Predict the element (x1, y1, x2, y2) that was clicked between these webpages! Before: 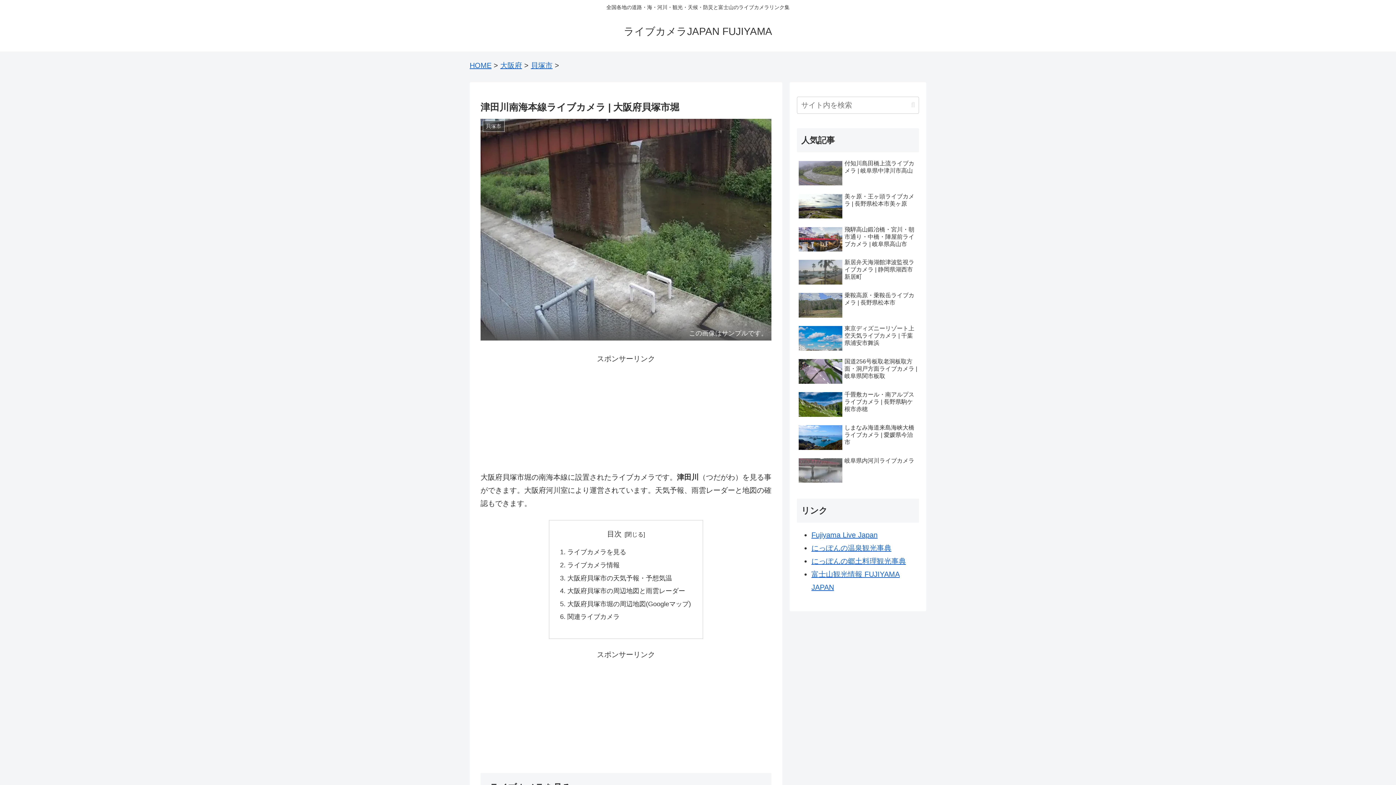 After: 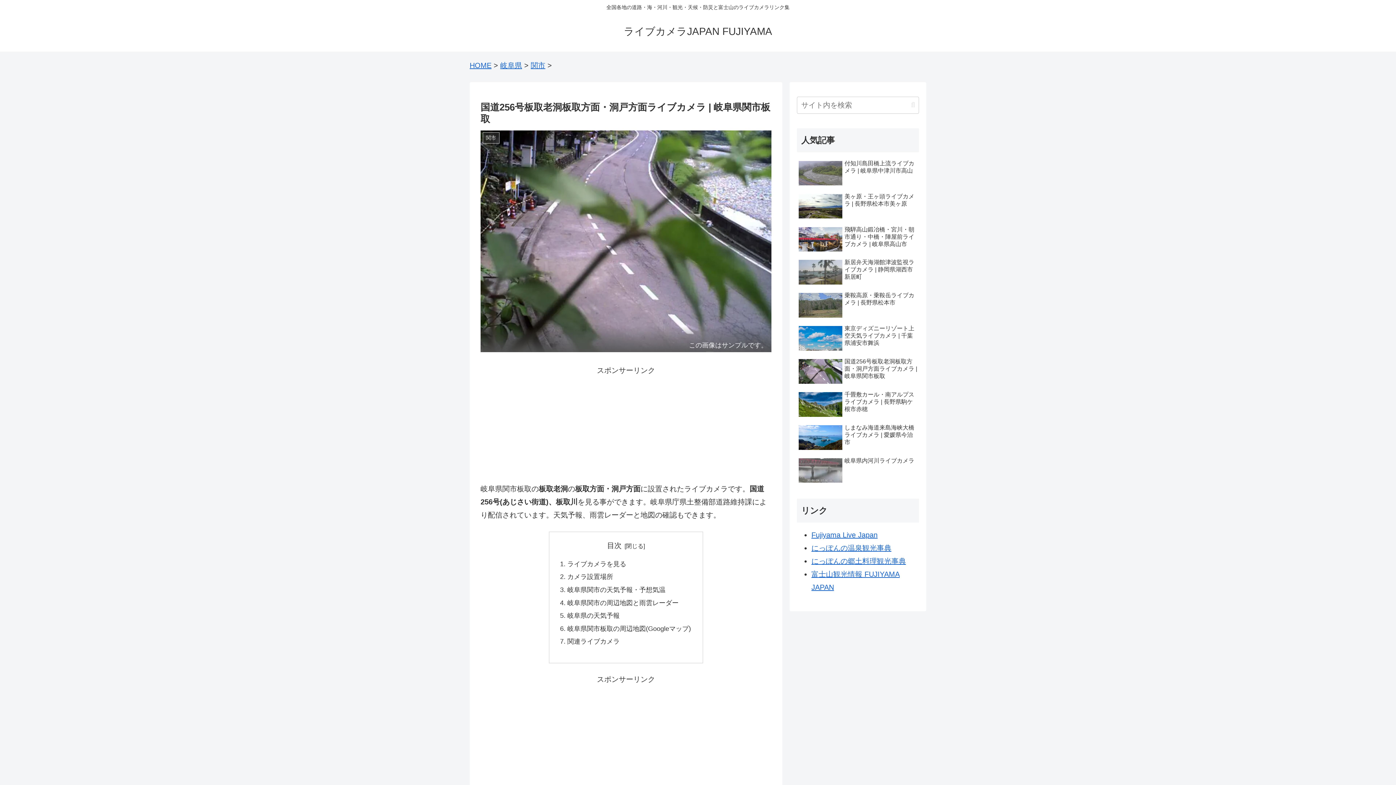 Action: label: 国道256号板取老洞板取方面・洞戸方面ライブカメラ | 岐阜県関市板取 bbox: (797, 356, 919, 388)